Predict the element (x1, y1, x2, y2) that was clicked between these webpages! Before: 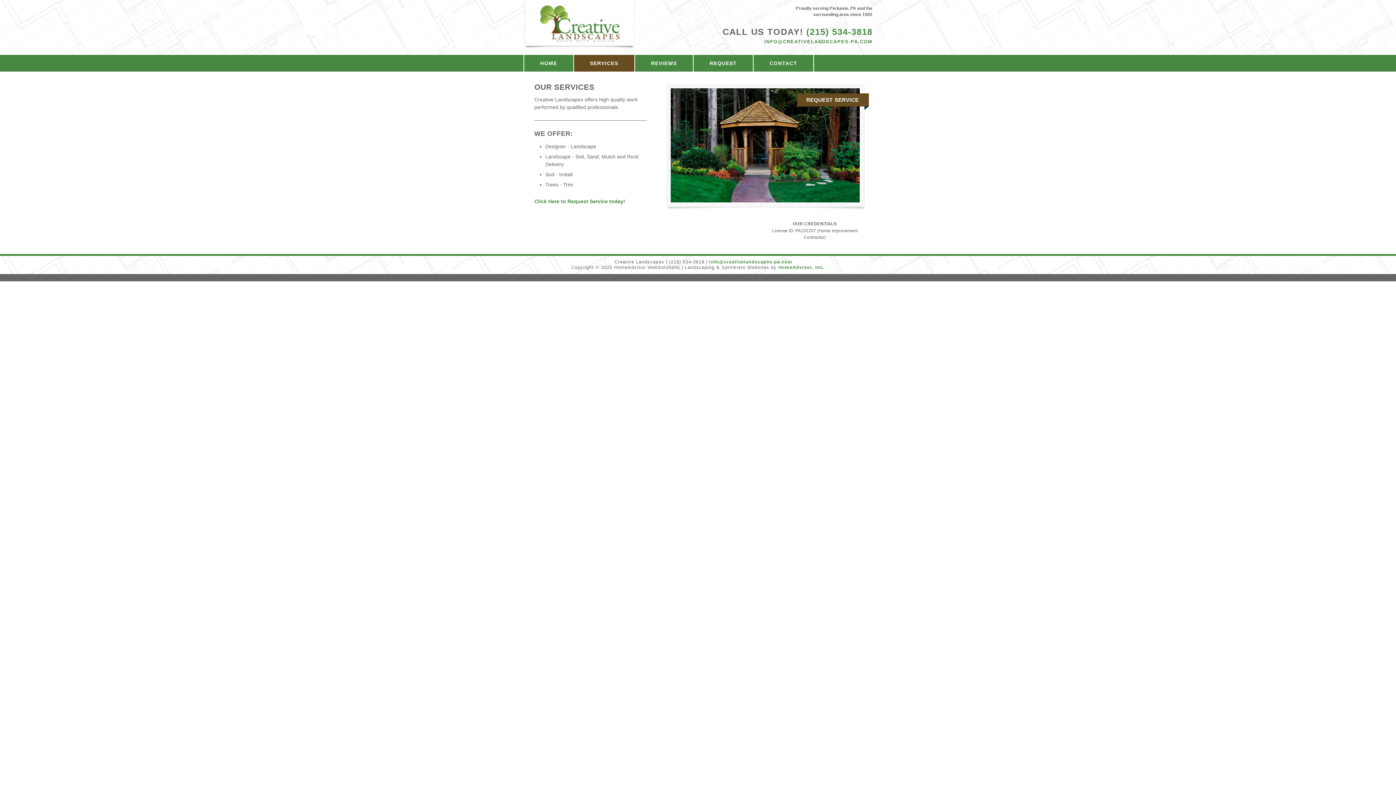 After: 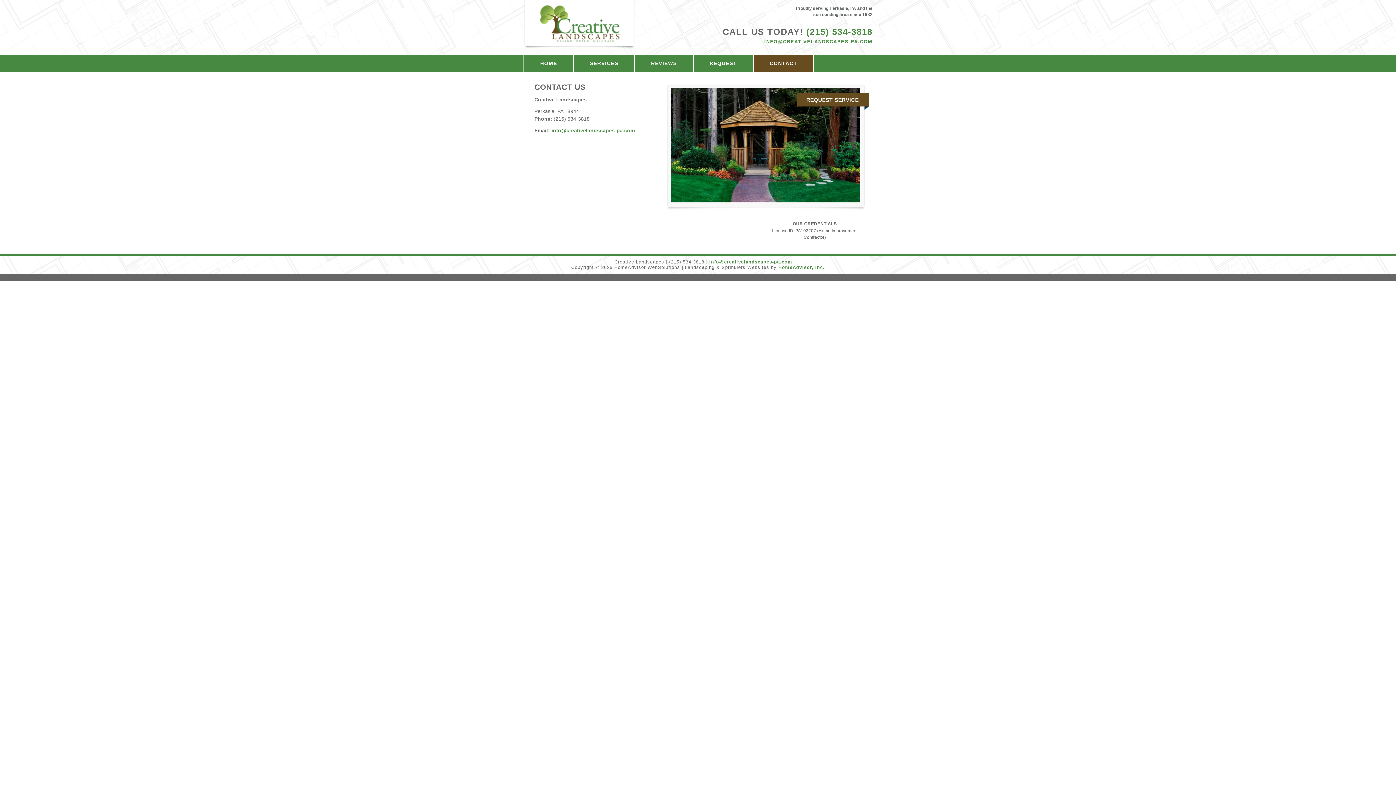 Action: label: CONTACT bbox: (753, 54, 813, 71)